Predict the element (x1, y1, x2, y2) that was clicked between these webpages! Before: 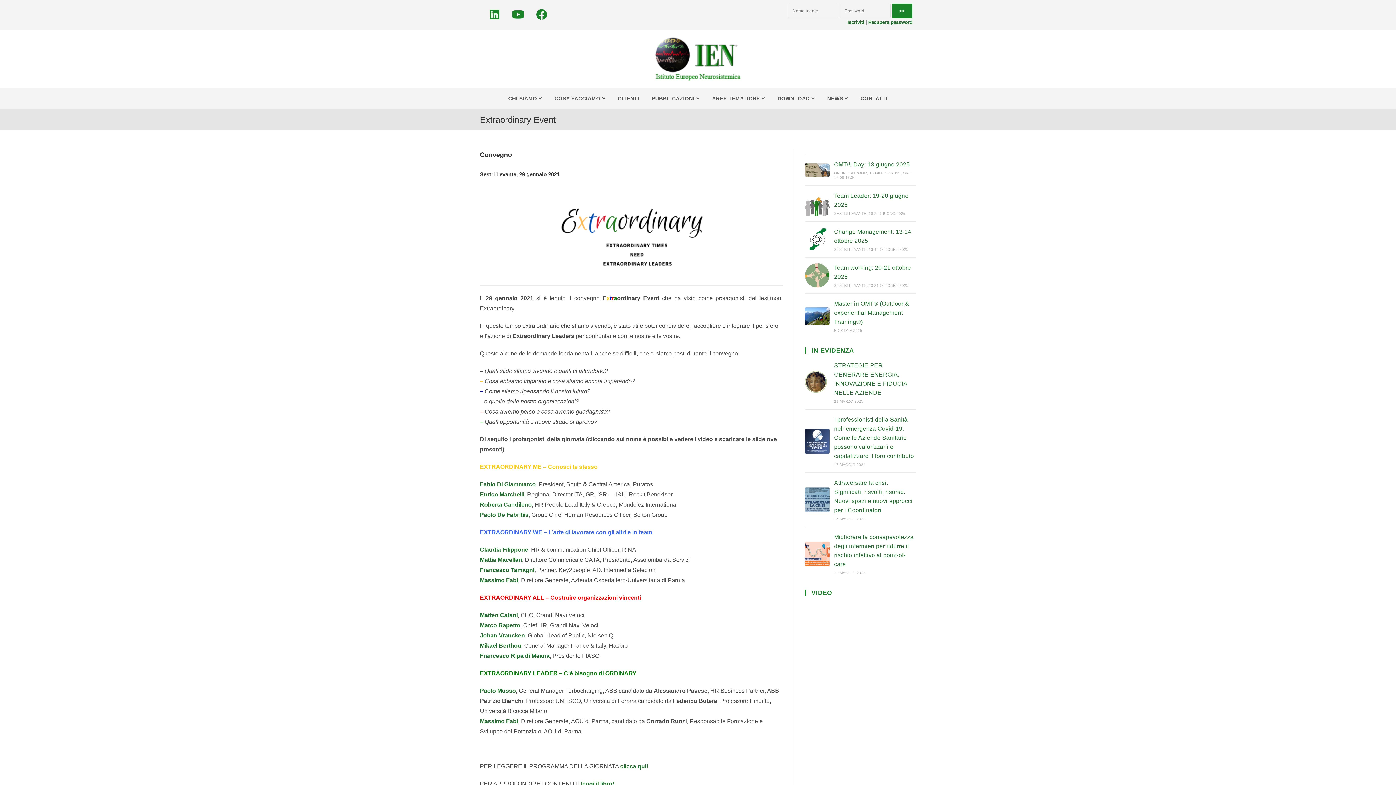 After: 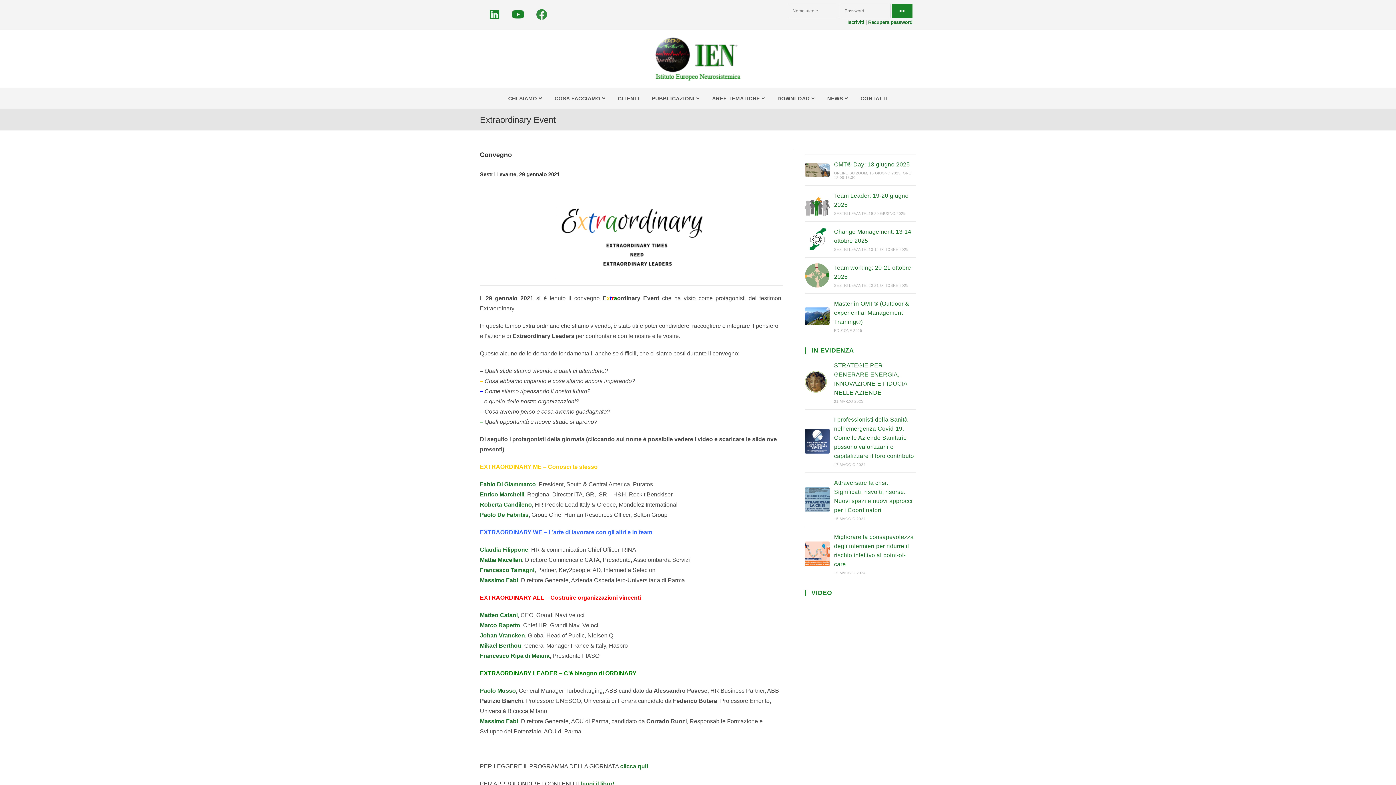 Action: label: Facebook bbox: (530, 3, 552, 25)